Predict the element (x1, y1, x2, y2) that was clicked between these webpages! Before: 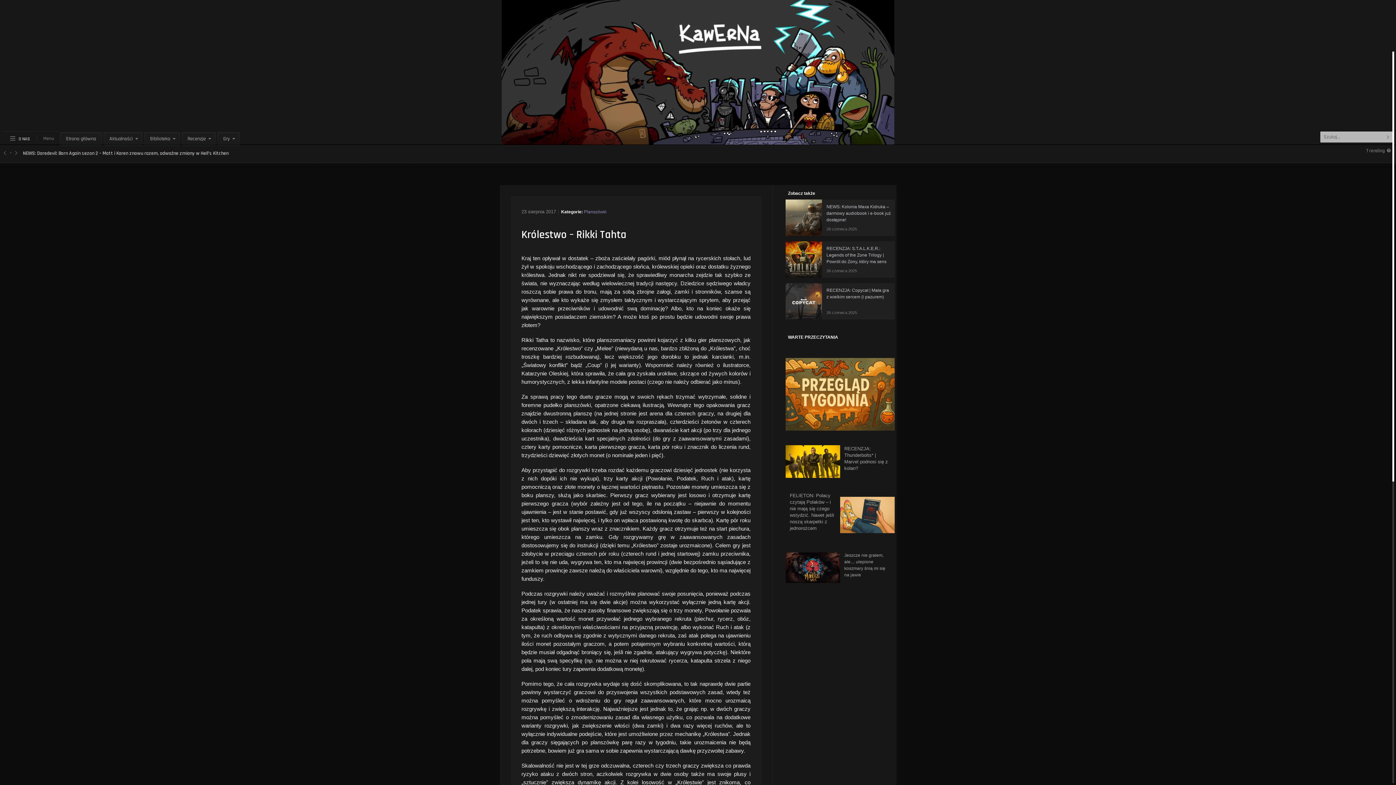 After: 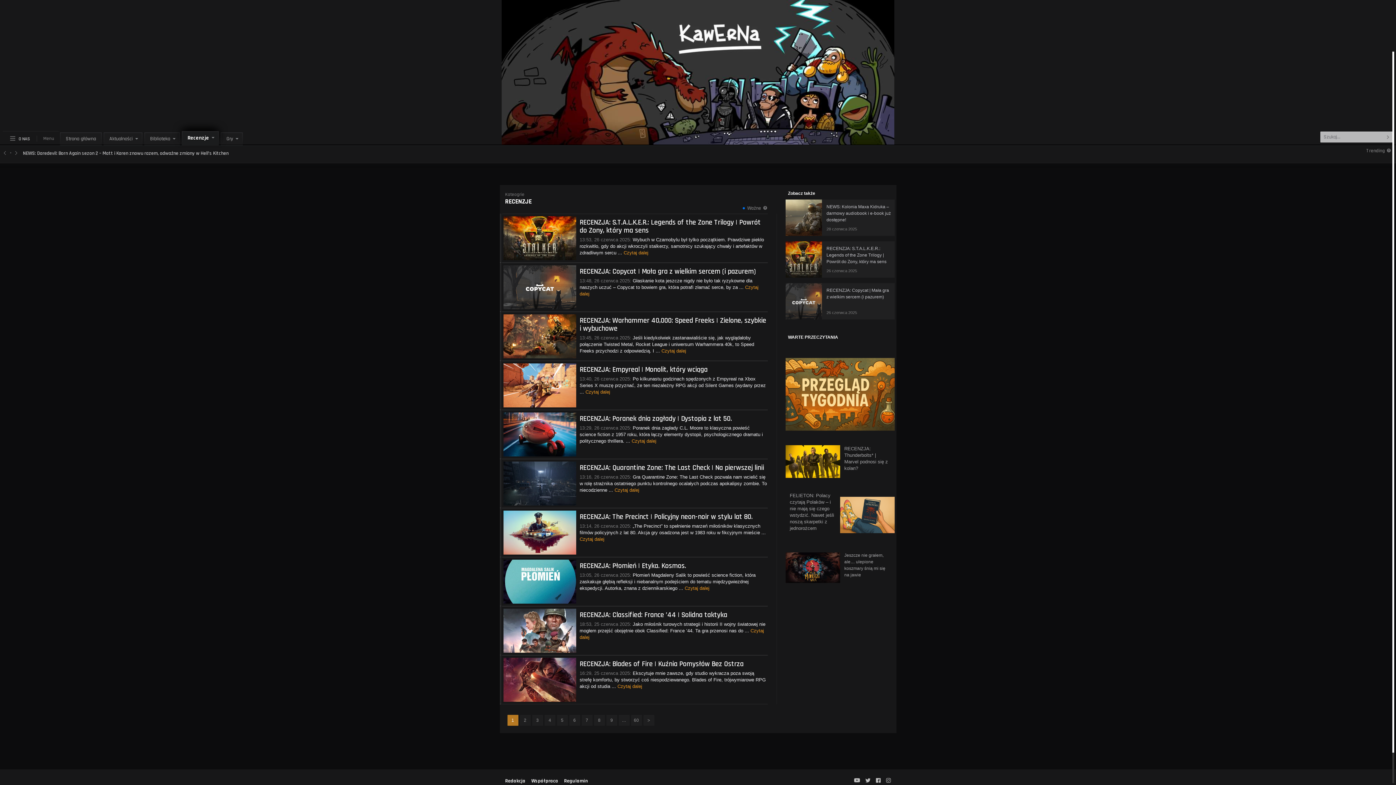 Action: bbox: (181, 133, 215, 144) label: Recenzje